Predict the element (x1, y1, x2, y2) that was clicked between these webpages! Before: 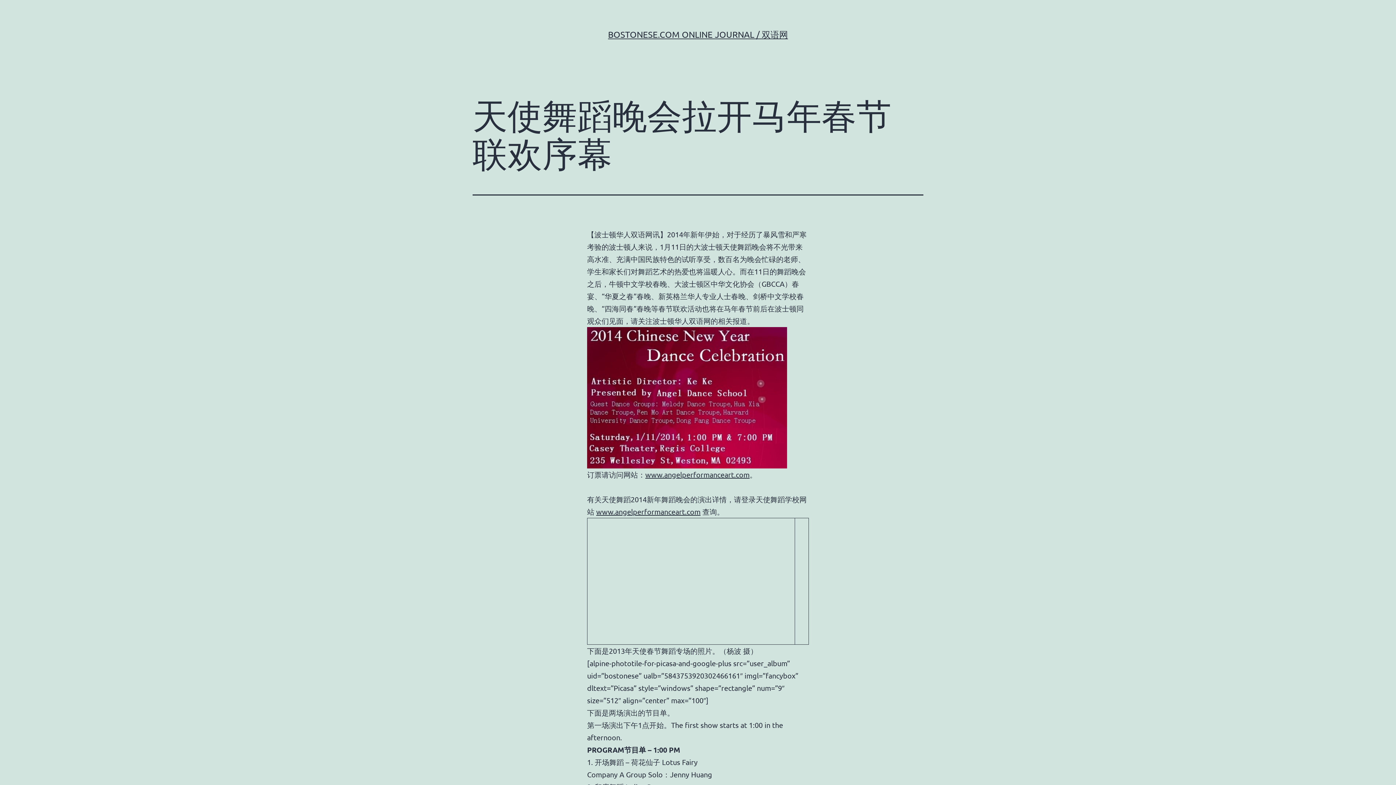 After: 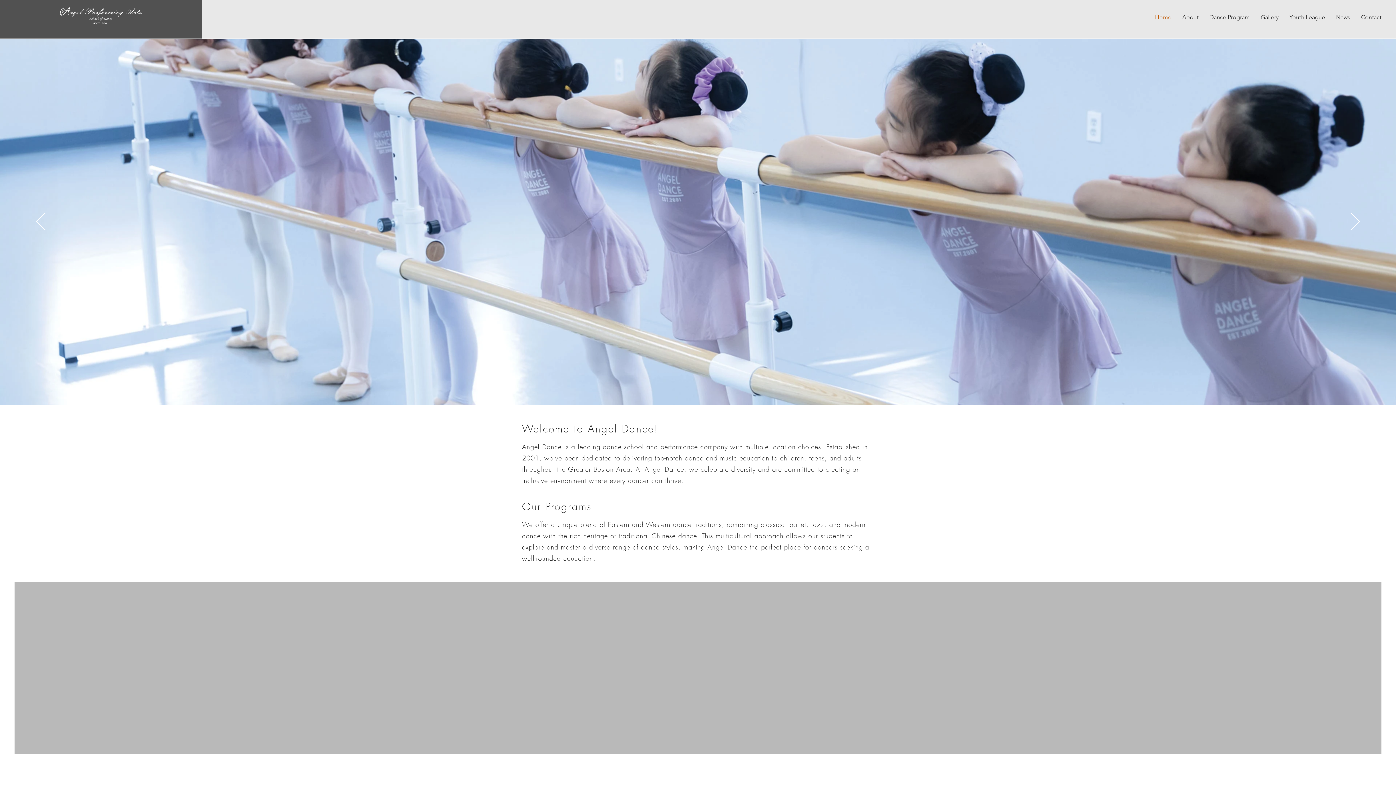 Action: label: www.angelperformanceart.com bbox: (596, 507, 700, 516)